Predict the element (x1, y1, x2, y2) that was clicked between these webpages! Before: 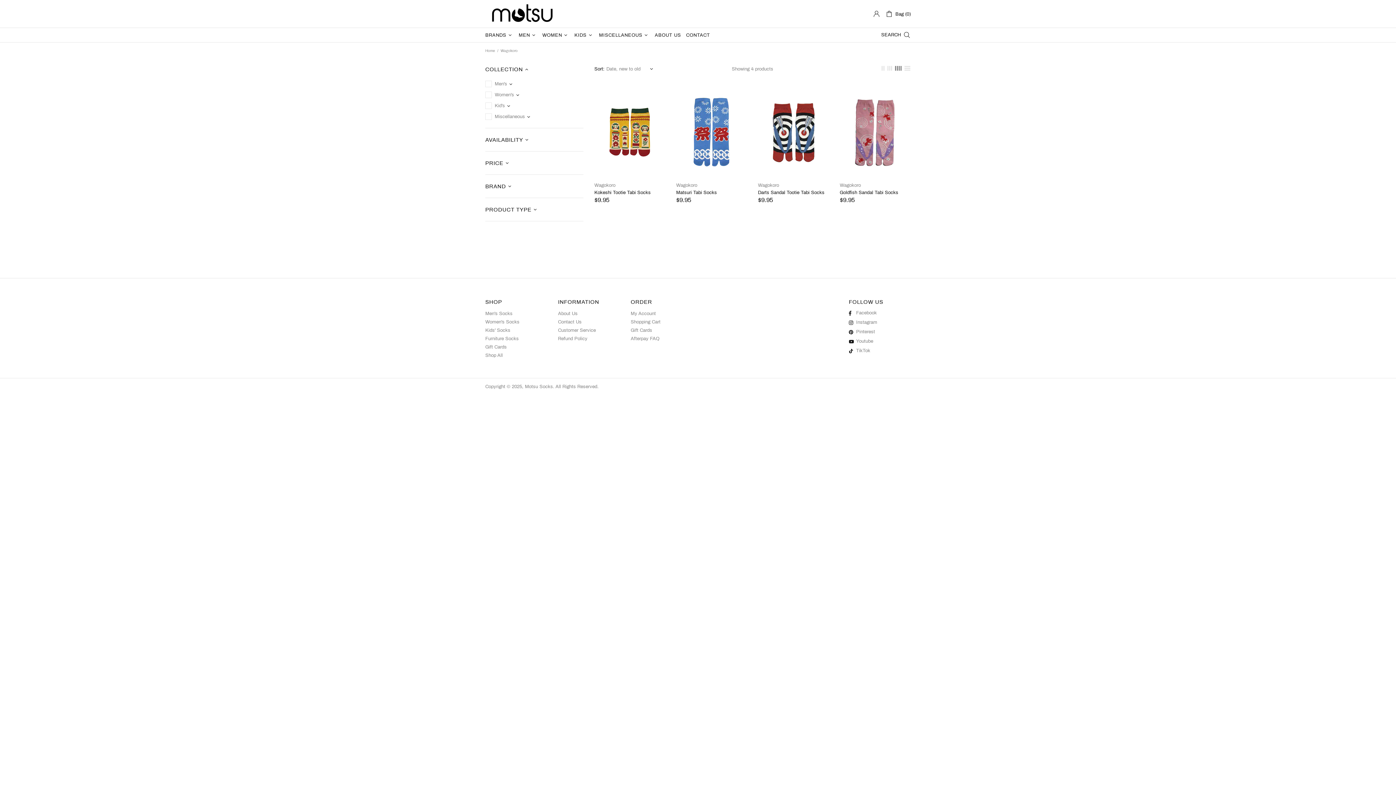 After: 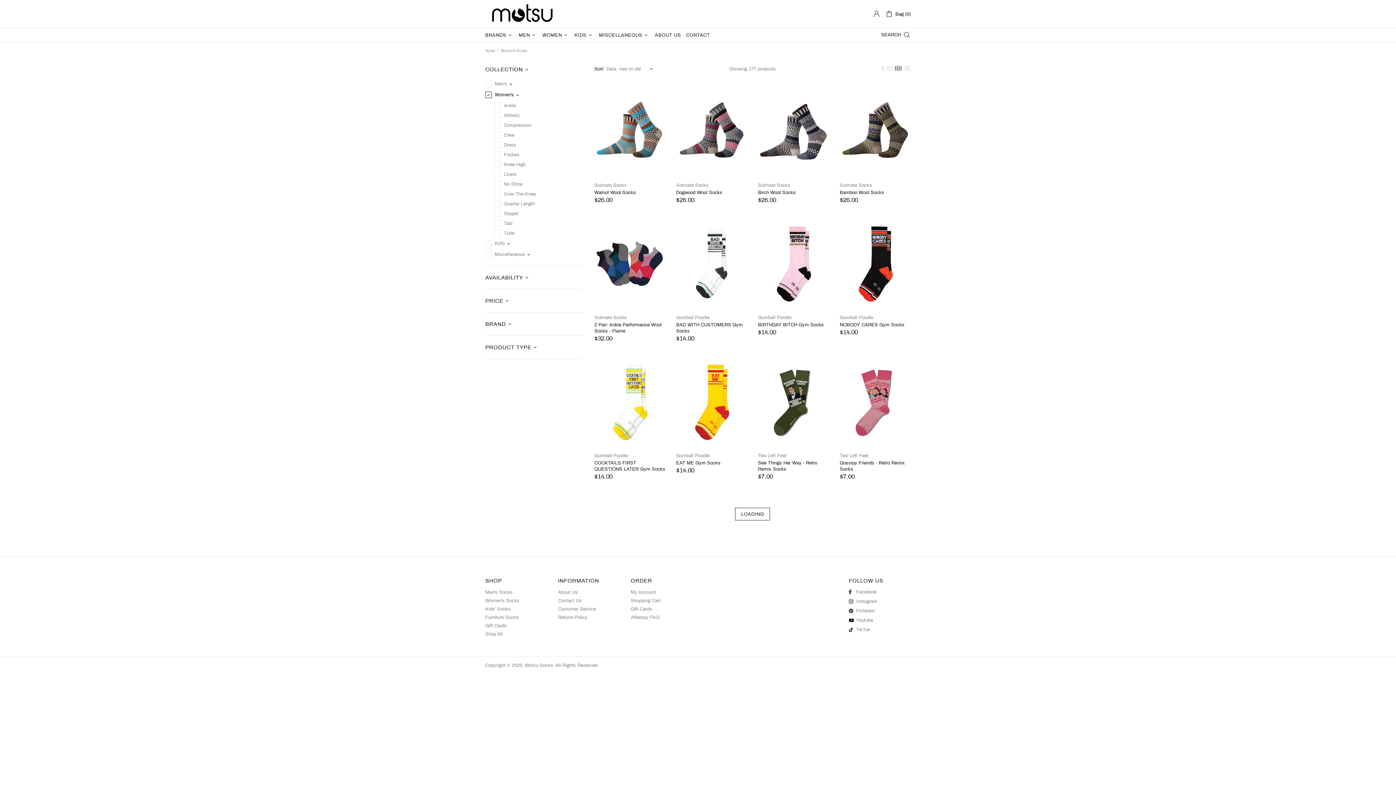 Action: bbox: (485, 319, 519, 325) label: Women's Socks